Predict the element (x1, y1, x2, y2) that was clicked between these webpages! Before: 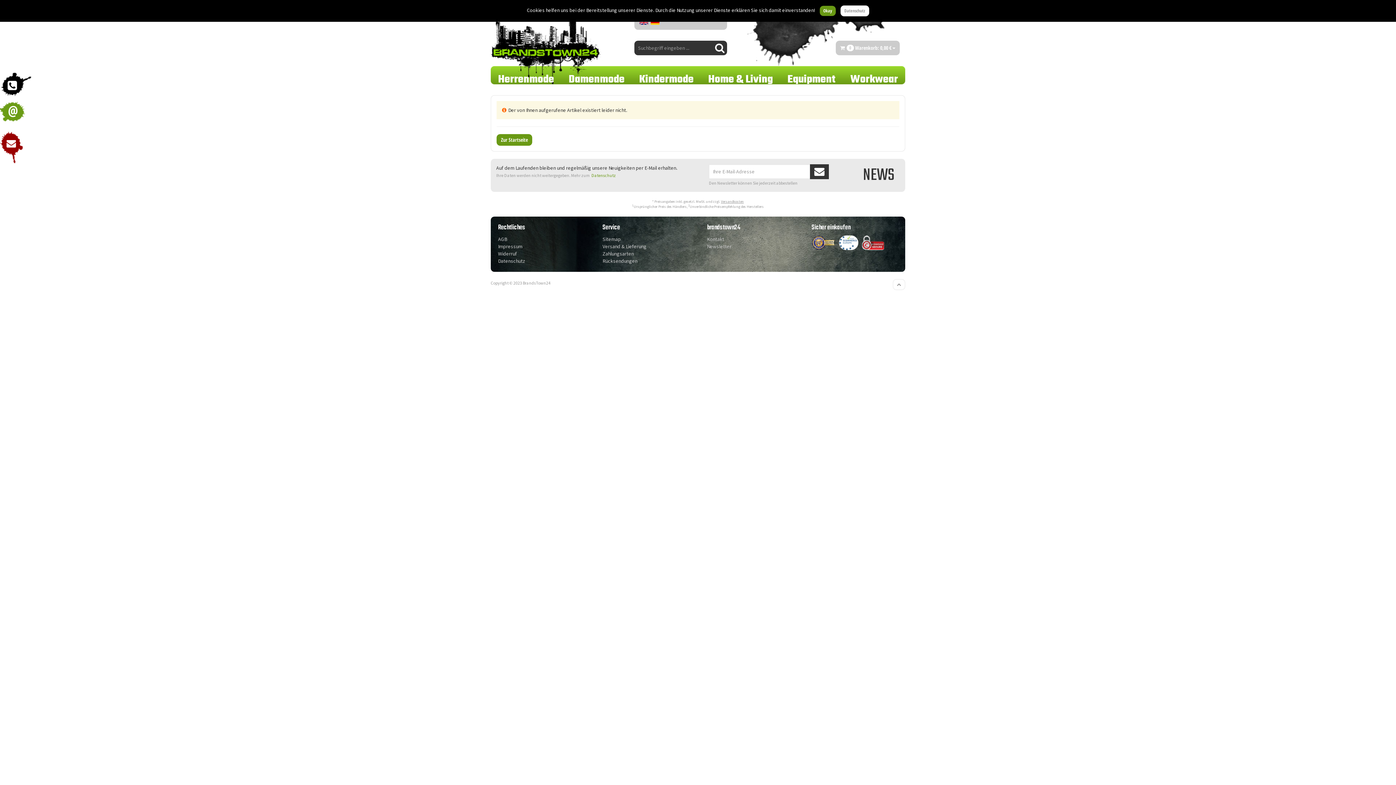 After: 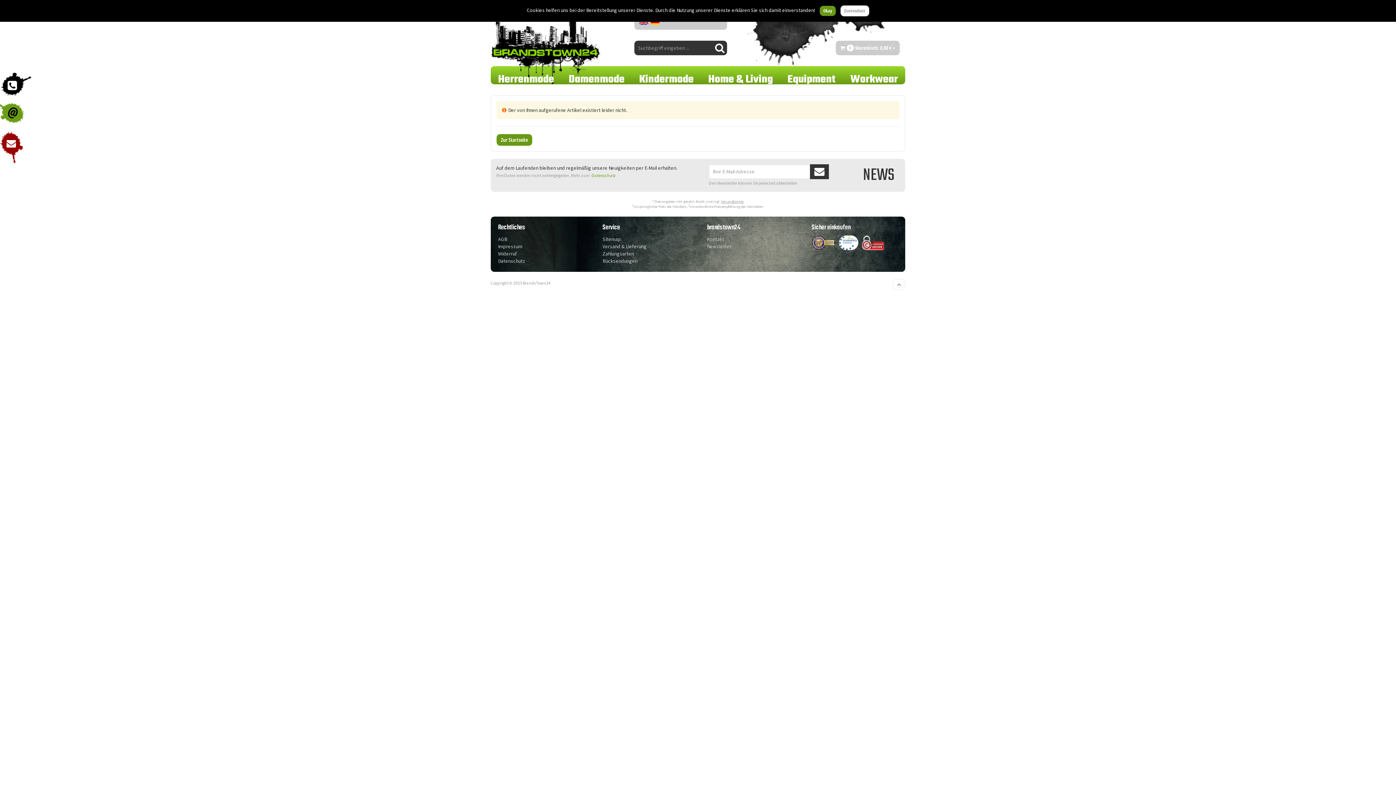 Action: bbox: (-7, 101, 25, 121) label: @